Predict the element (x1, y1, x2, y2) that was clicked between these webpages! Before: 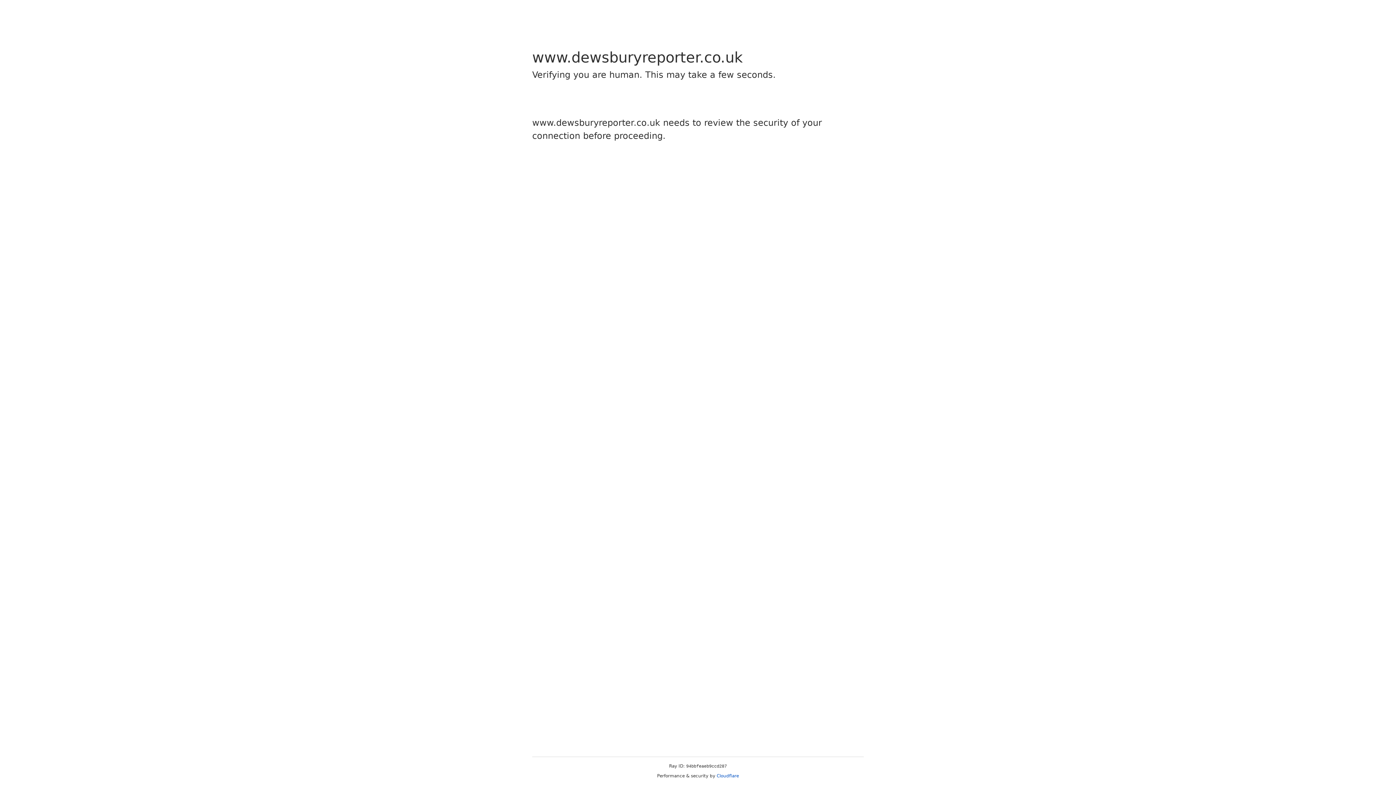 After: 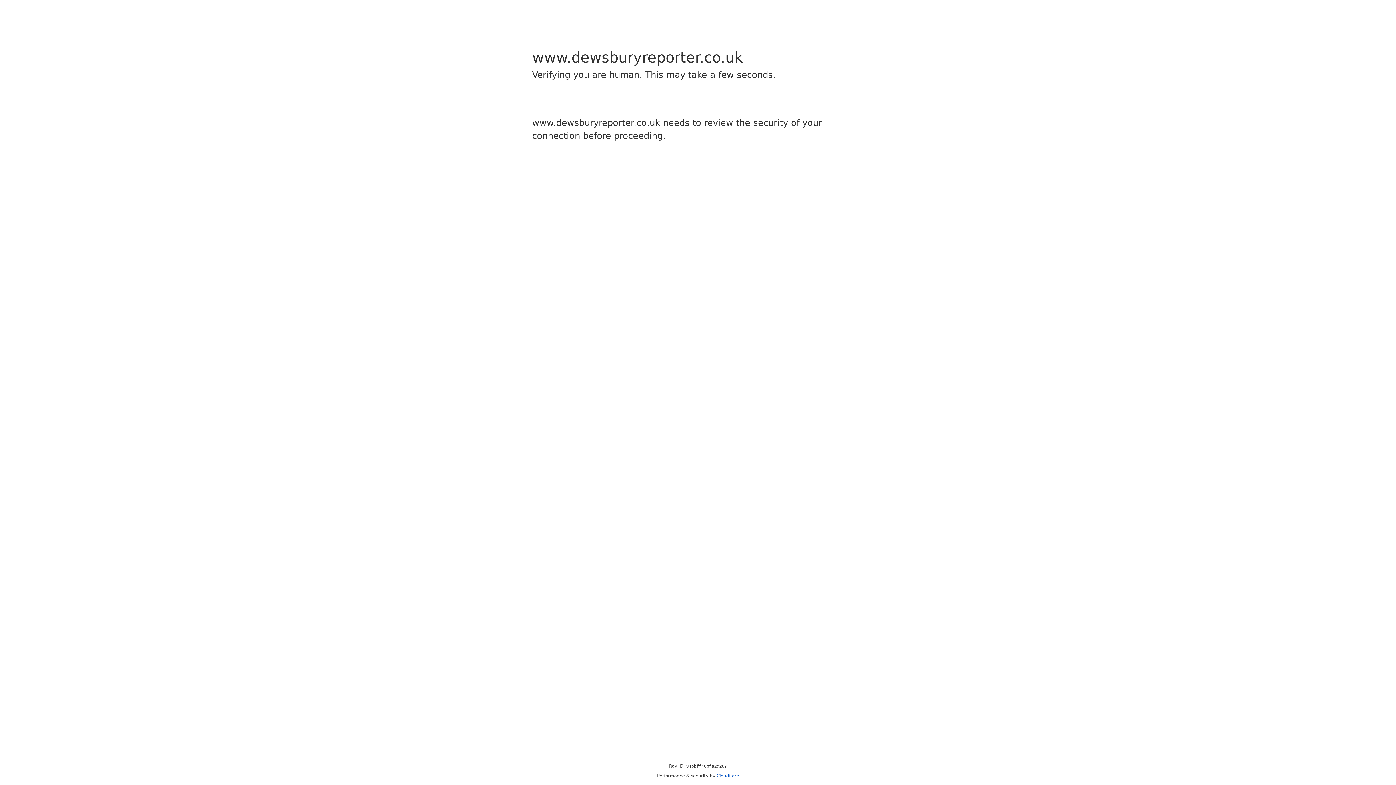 Action: bbox: (716, 773, 739, 778) label: Cloudflare